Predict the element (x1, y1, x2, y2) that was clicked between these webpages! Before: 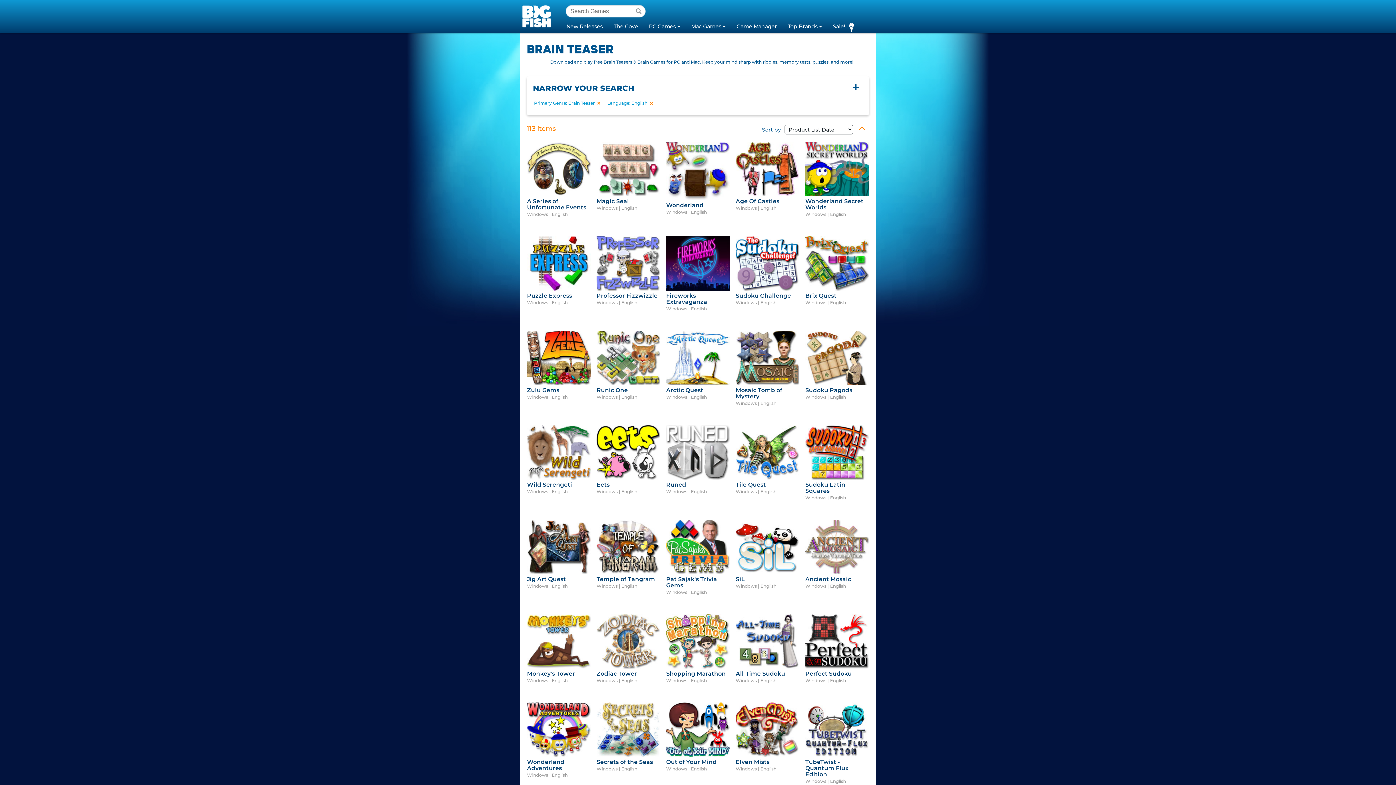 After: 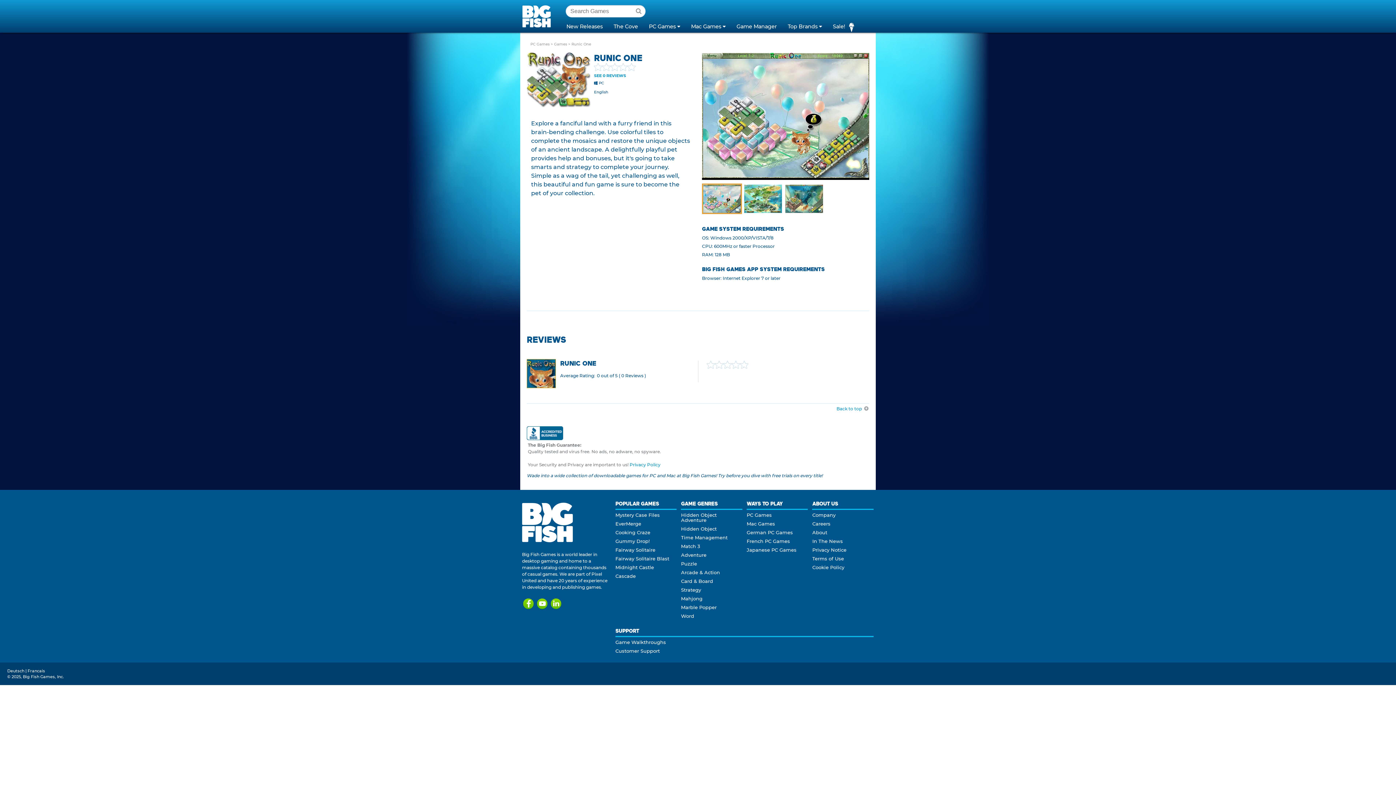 Action: bbox: (596, 386, 628, 393) label: Runic One